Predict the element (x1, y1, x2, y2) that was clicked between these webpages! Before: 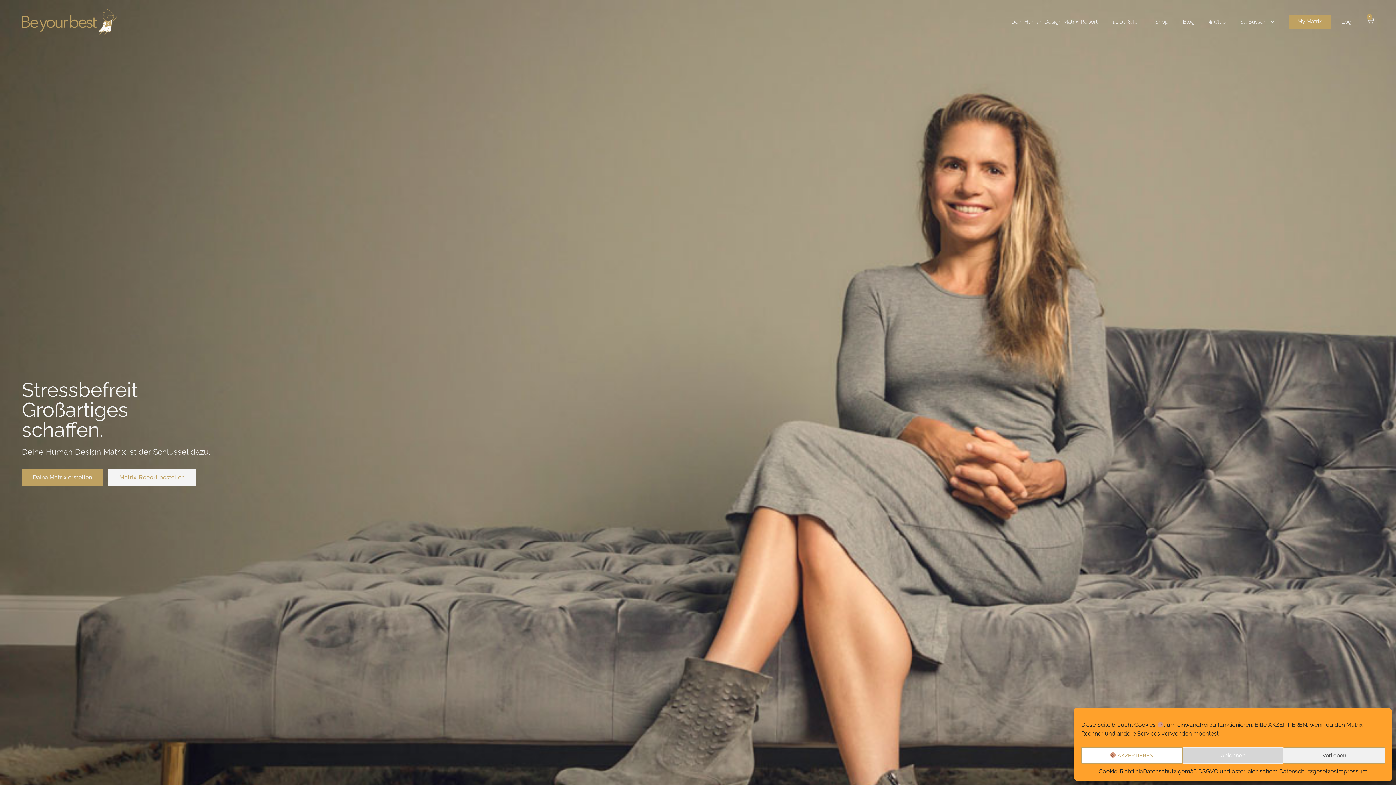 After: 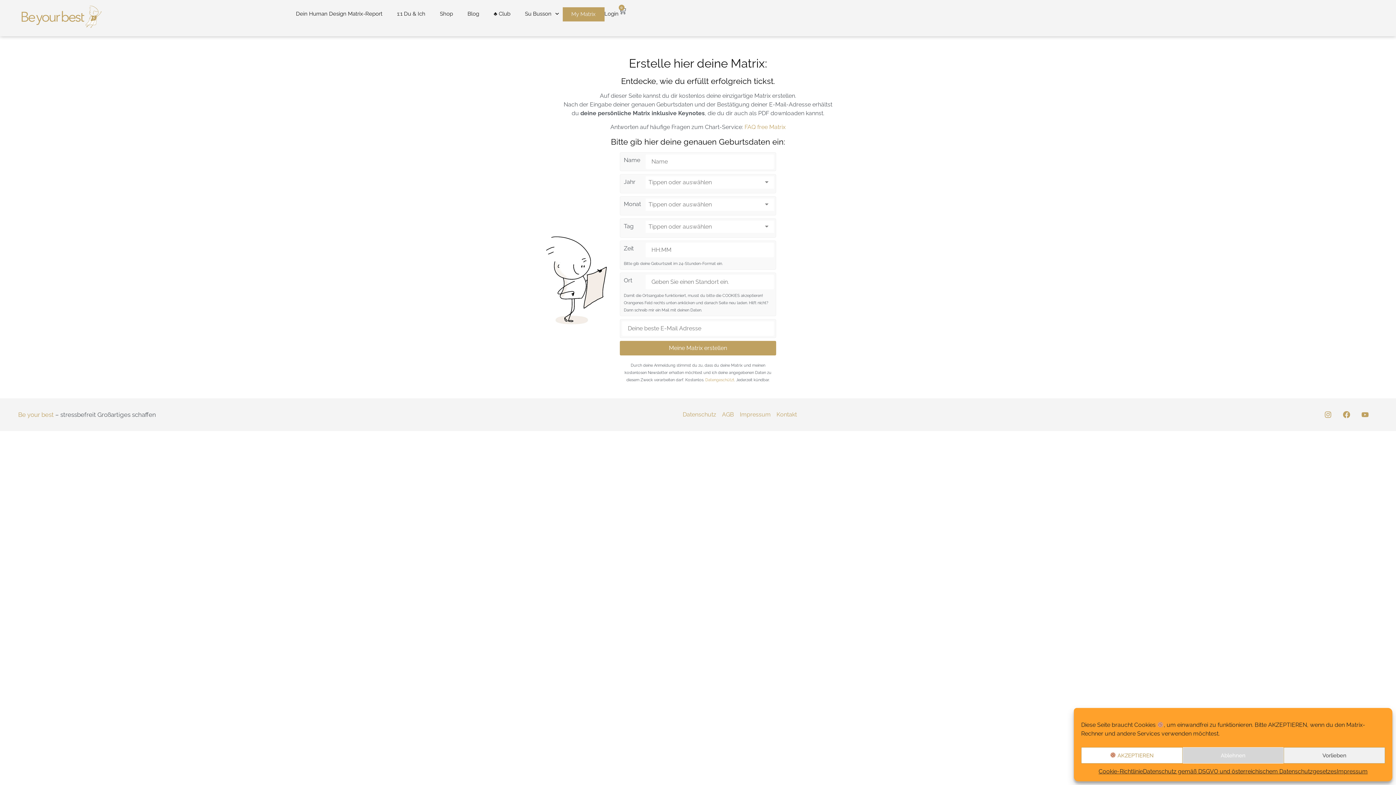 Action: label: Deine Matrix erstellen bbox: (21, 469, 102, 486)